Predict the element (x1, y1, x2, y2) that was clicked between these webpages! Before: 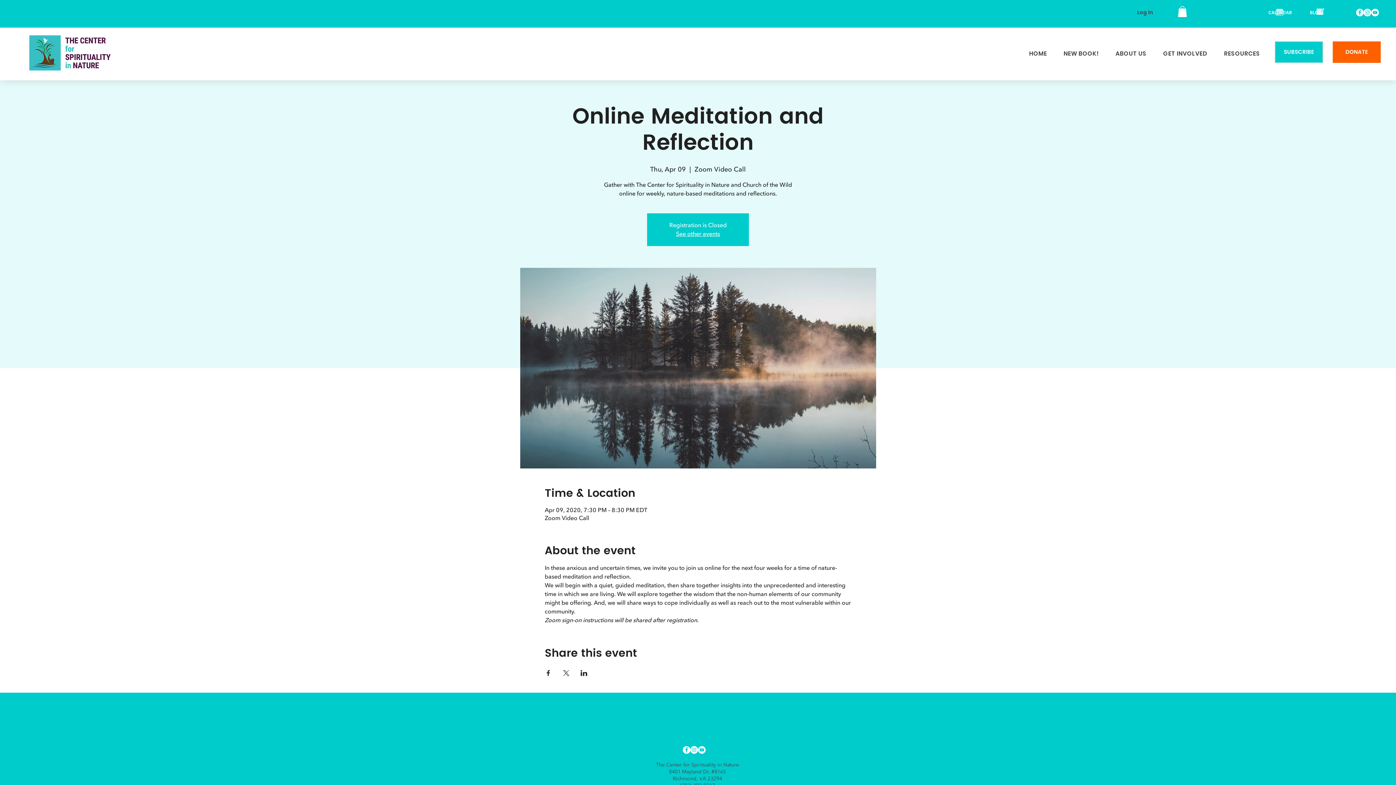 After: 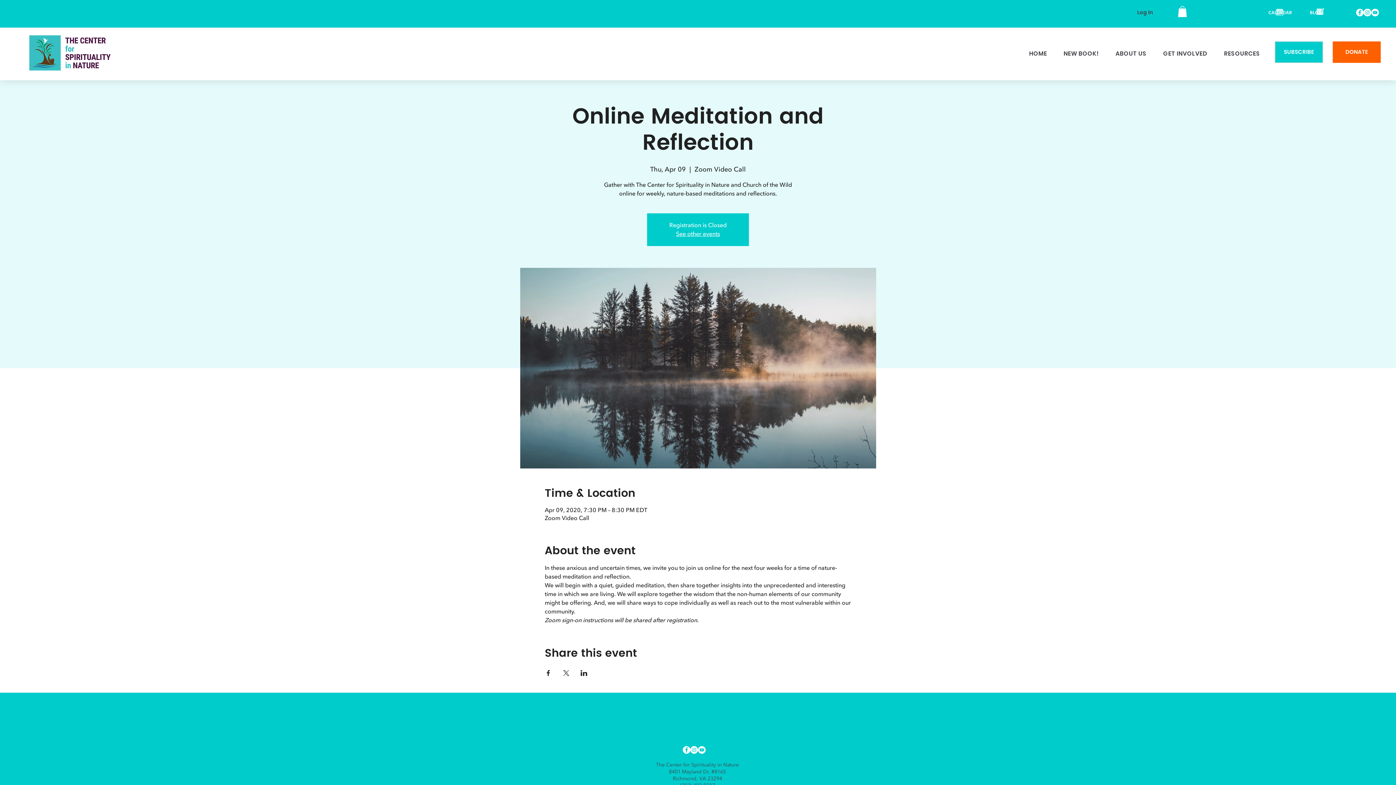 Action: bbox: (580, 670, 587, 676) label: Share event on LinkedIn